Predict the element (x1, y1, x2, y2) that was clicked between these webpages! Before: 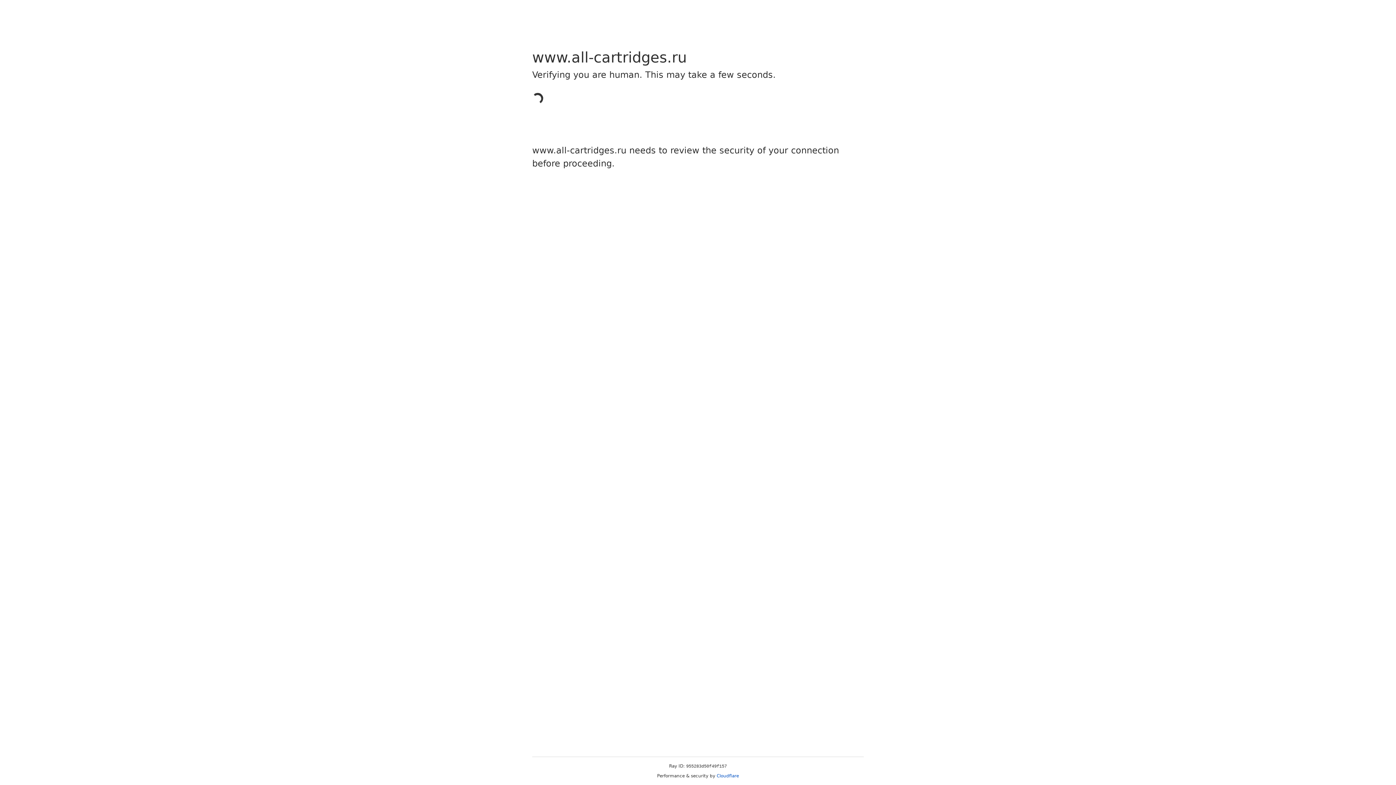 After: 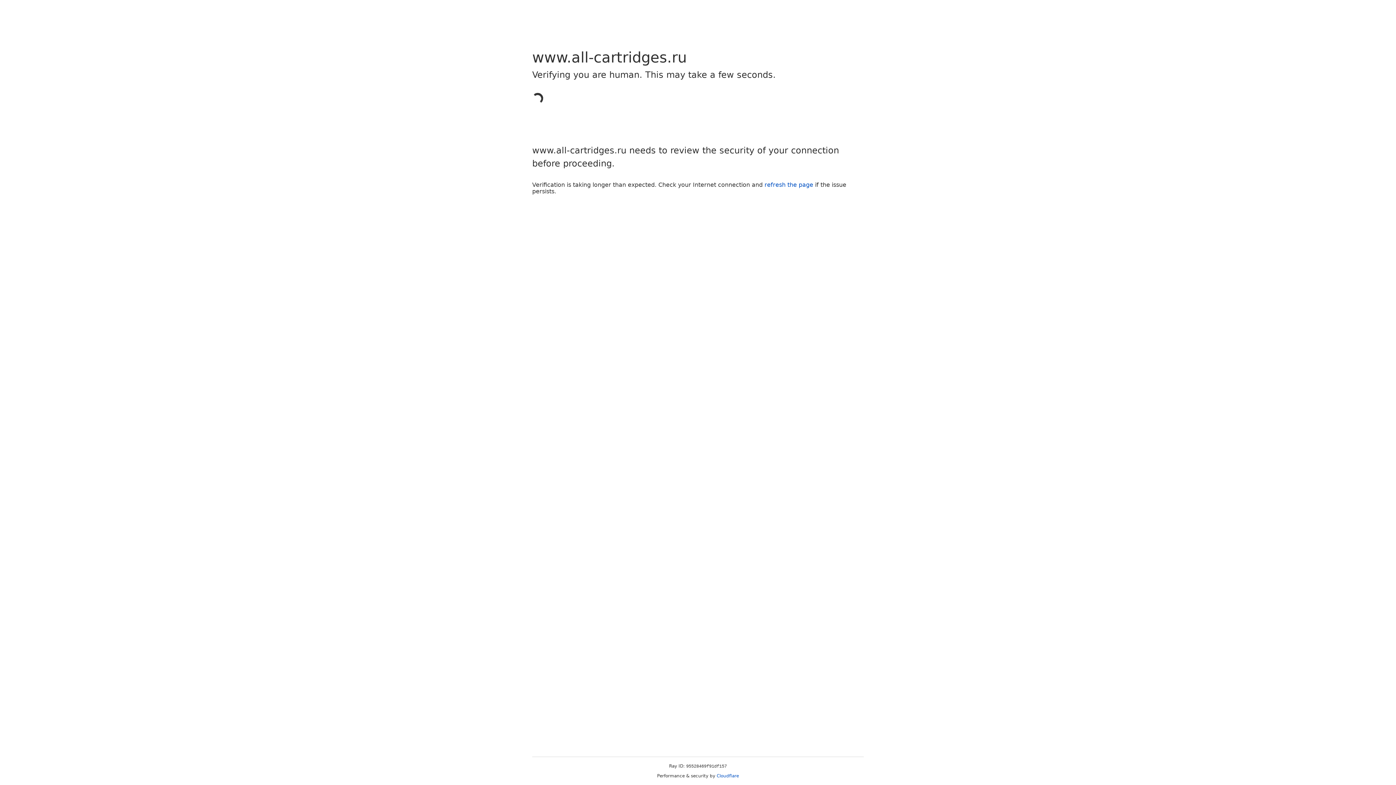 Action: label: Cloudflare bbox: (716, 773, 739, 778)